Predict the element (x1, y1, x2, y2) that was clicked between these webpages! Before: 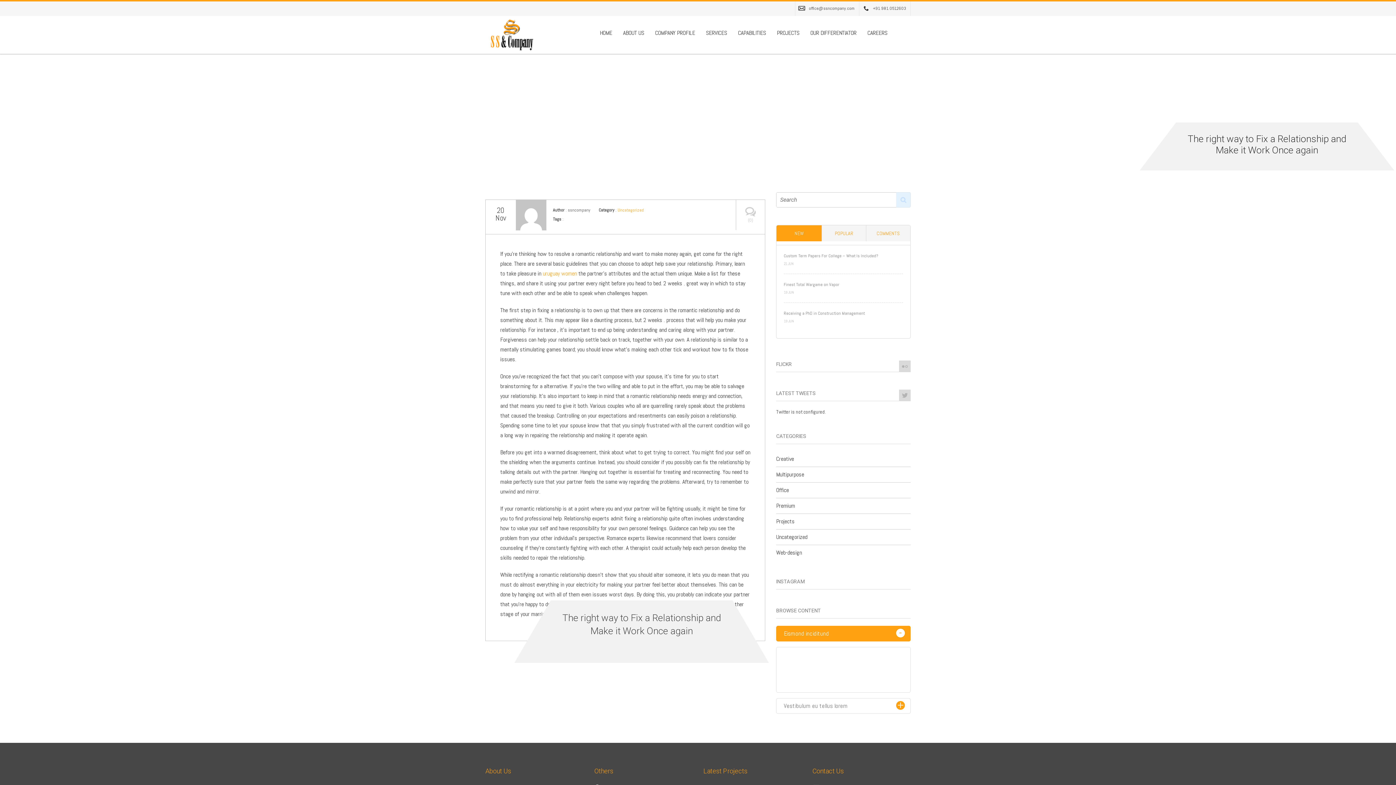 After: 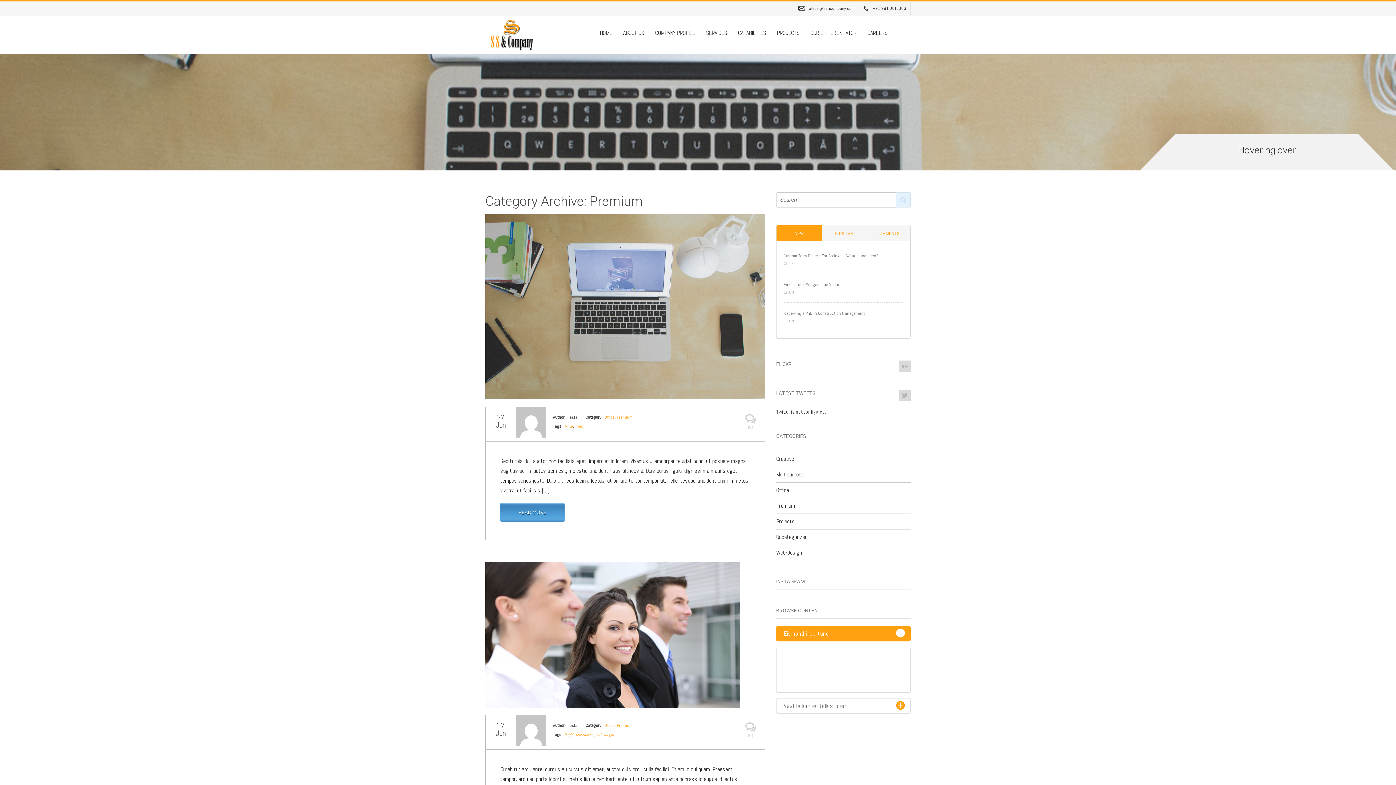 Action: bbox: (776, 502, 795, 509) label: Premium